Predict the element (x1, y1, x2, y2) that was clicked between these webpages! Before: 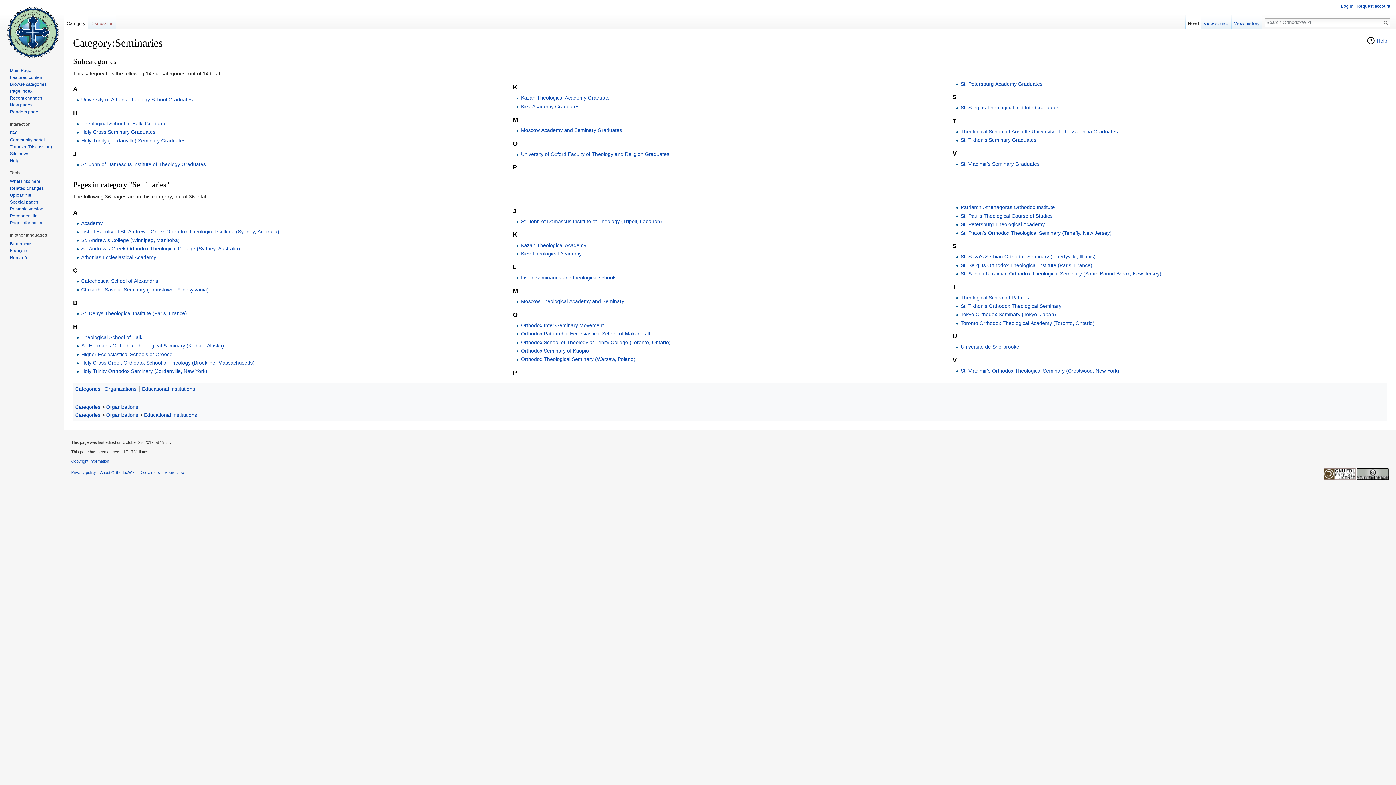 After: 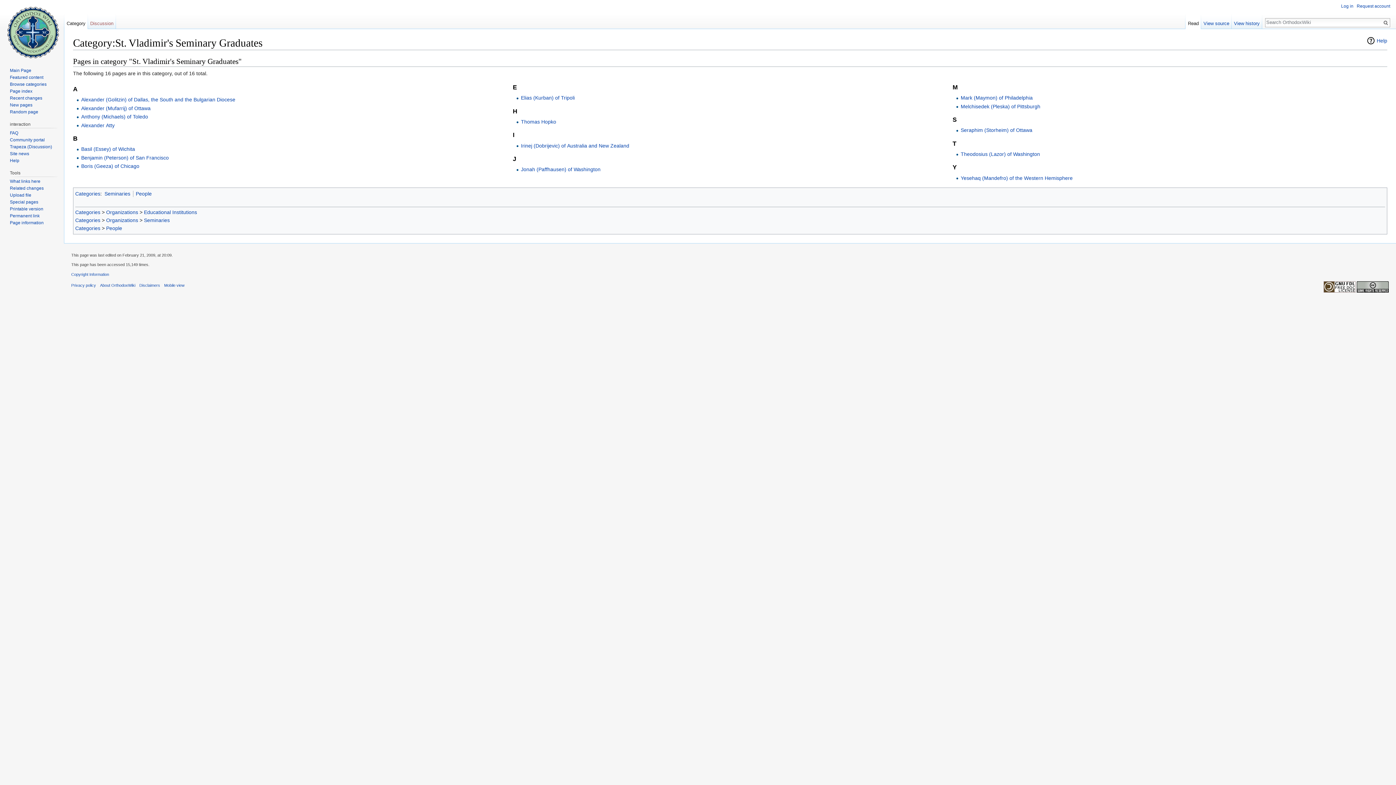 Action: bbox: (960, 161, 1039, 166) label: St. Vladimir's Seminary Graduates